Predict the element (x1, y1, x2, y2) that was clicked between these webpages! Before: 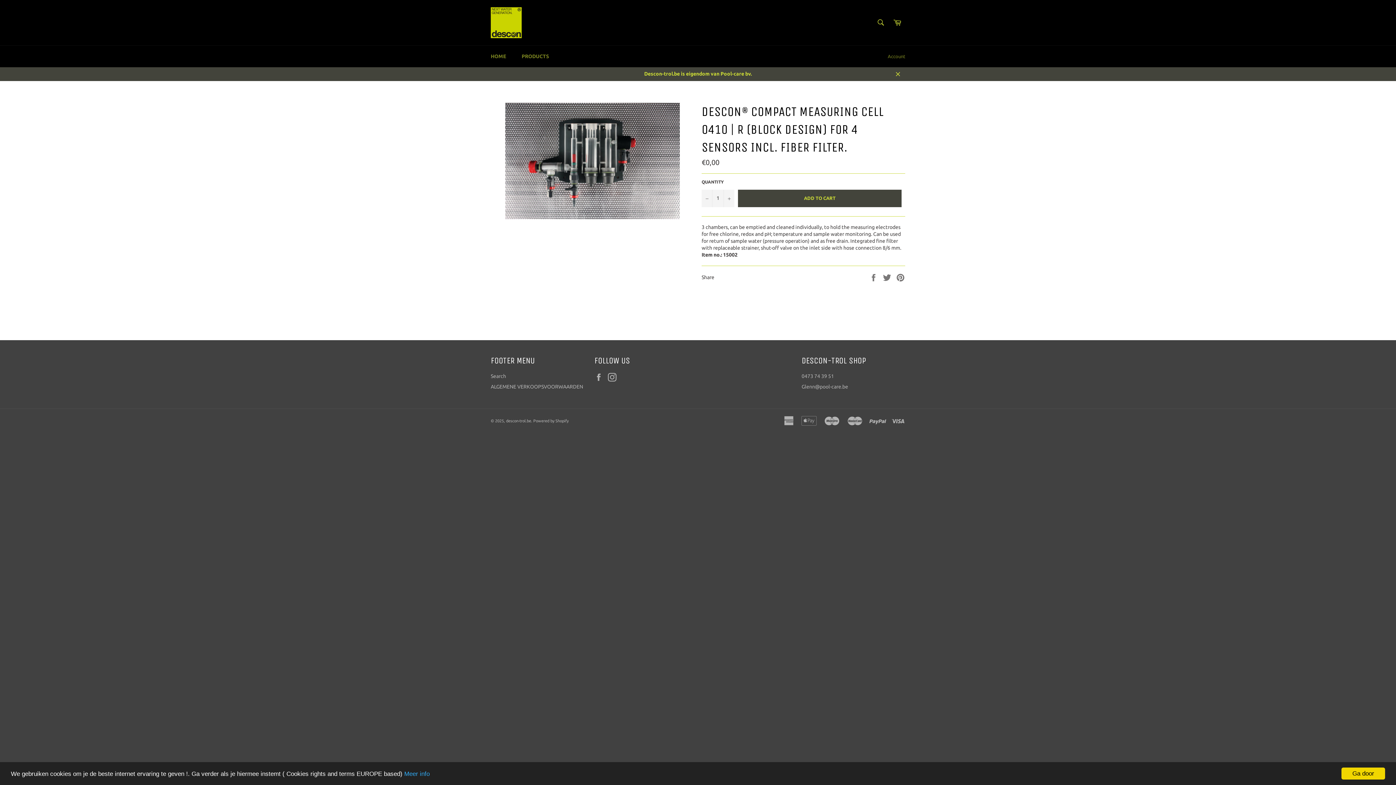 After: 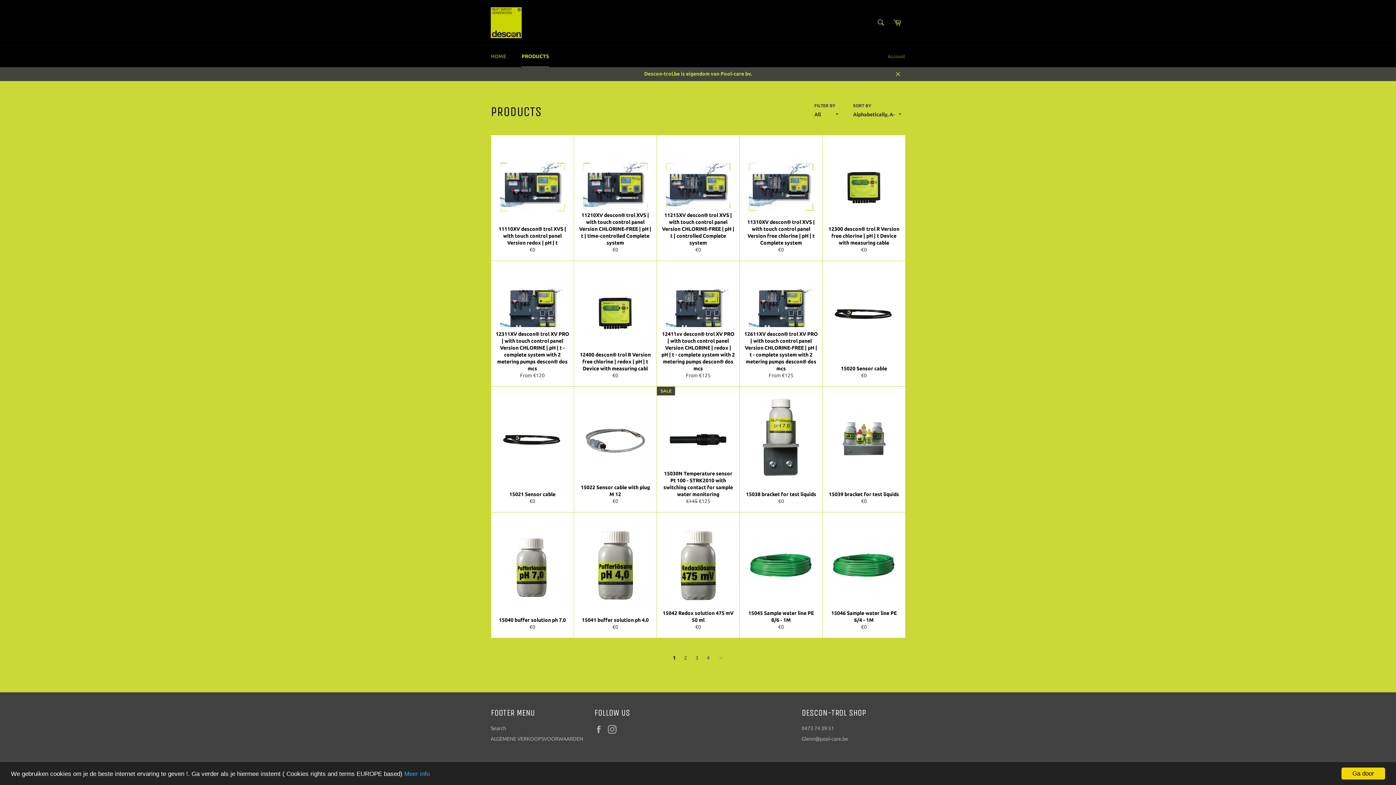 Action: label: PRODUCTS bbox: (514, 45, 556, 67)